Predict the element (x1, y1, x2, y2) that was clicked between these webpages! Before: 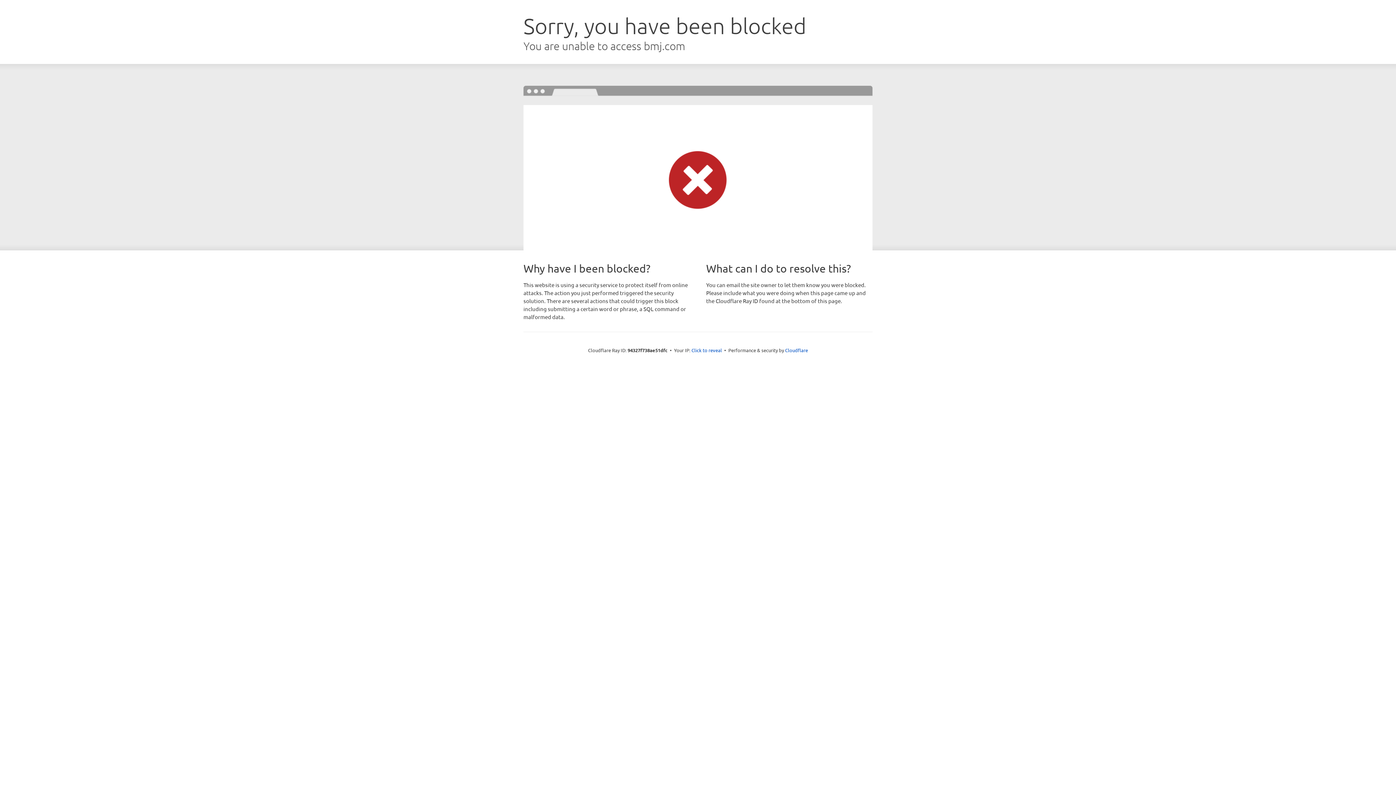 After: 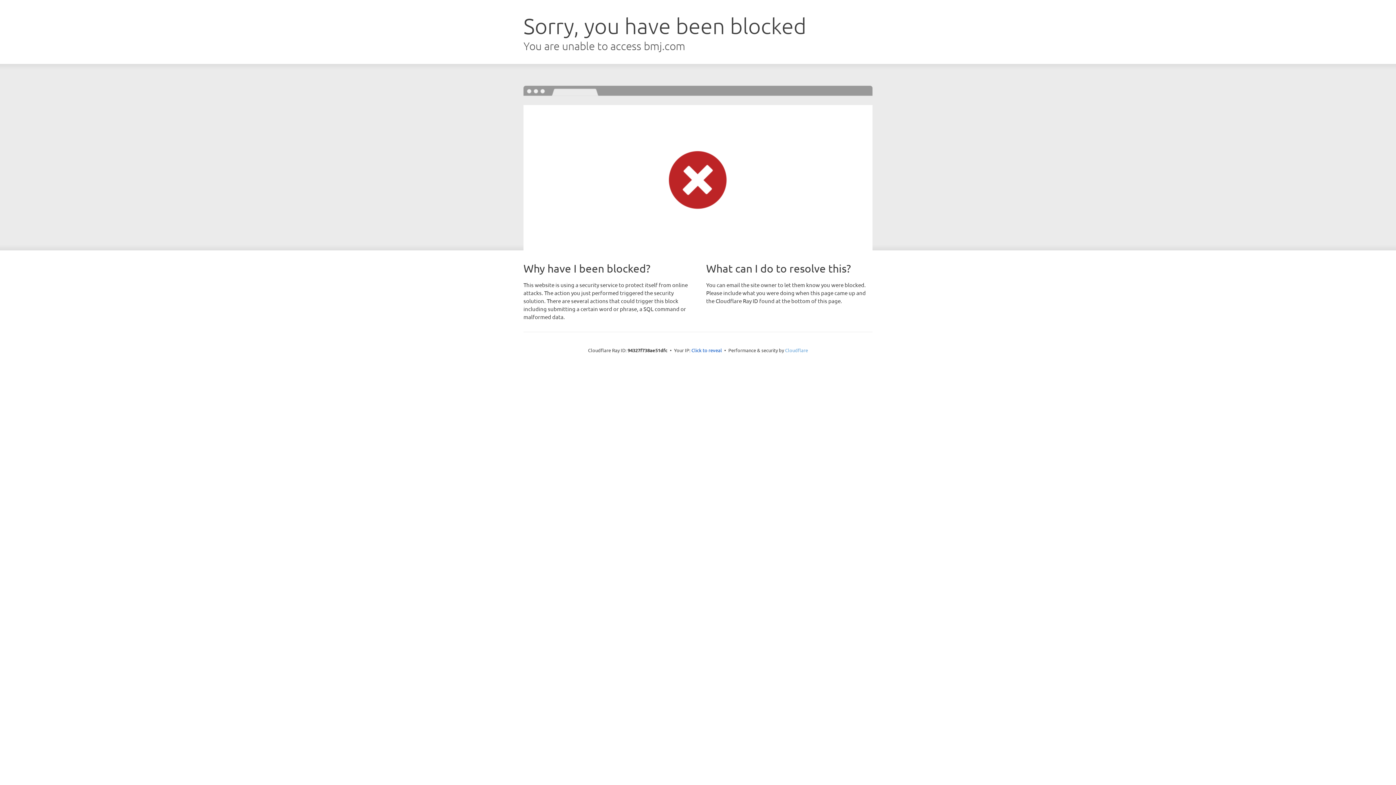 Action: bbox: (785, 347, 808, 353) label: Cloudflare